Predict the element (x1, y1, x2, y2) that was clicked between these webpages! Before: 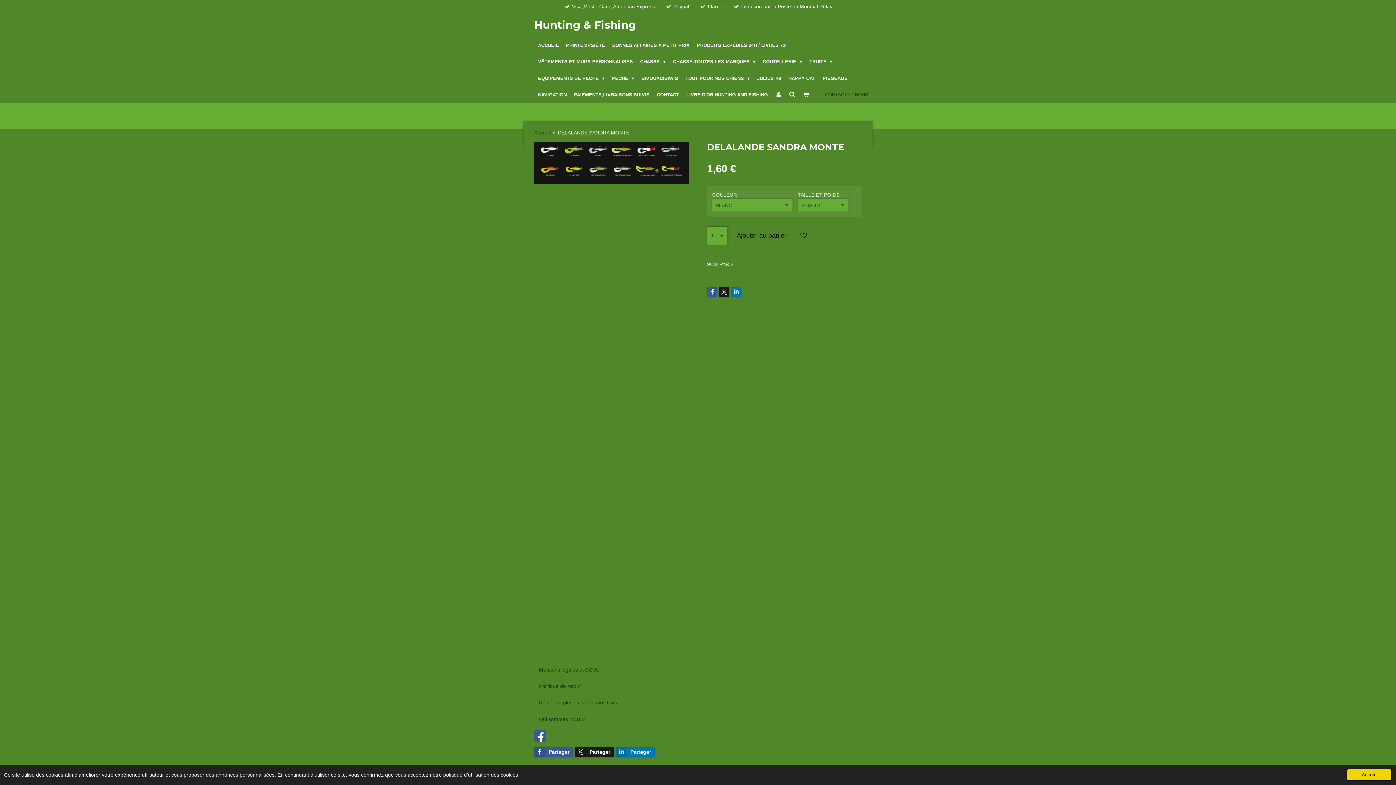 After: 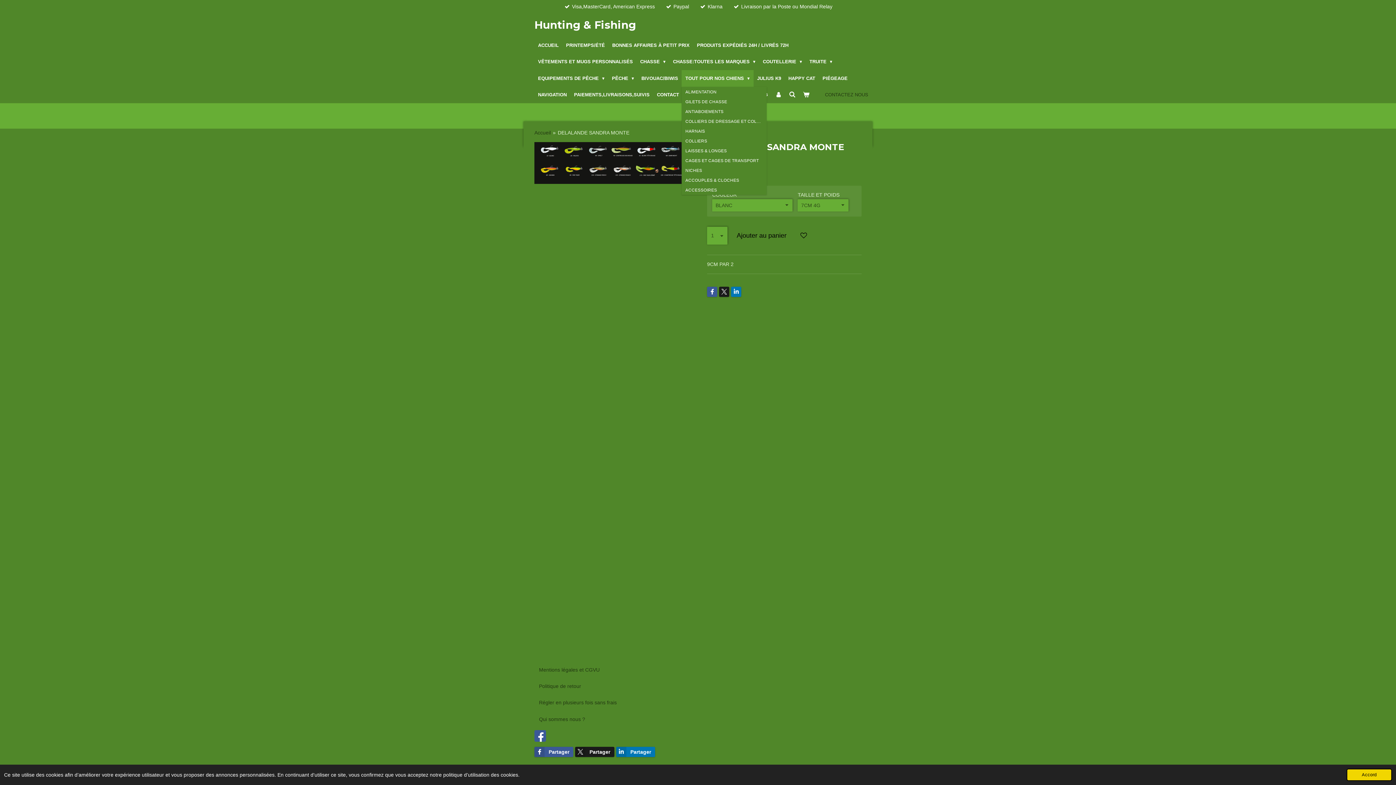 Action: bbox: (681, 70, 753, 86) label: TOUT POUR NOS CHIENS 